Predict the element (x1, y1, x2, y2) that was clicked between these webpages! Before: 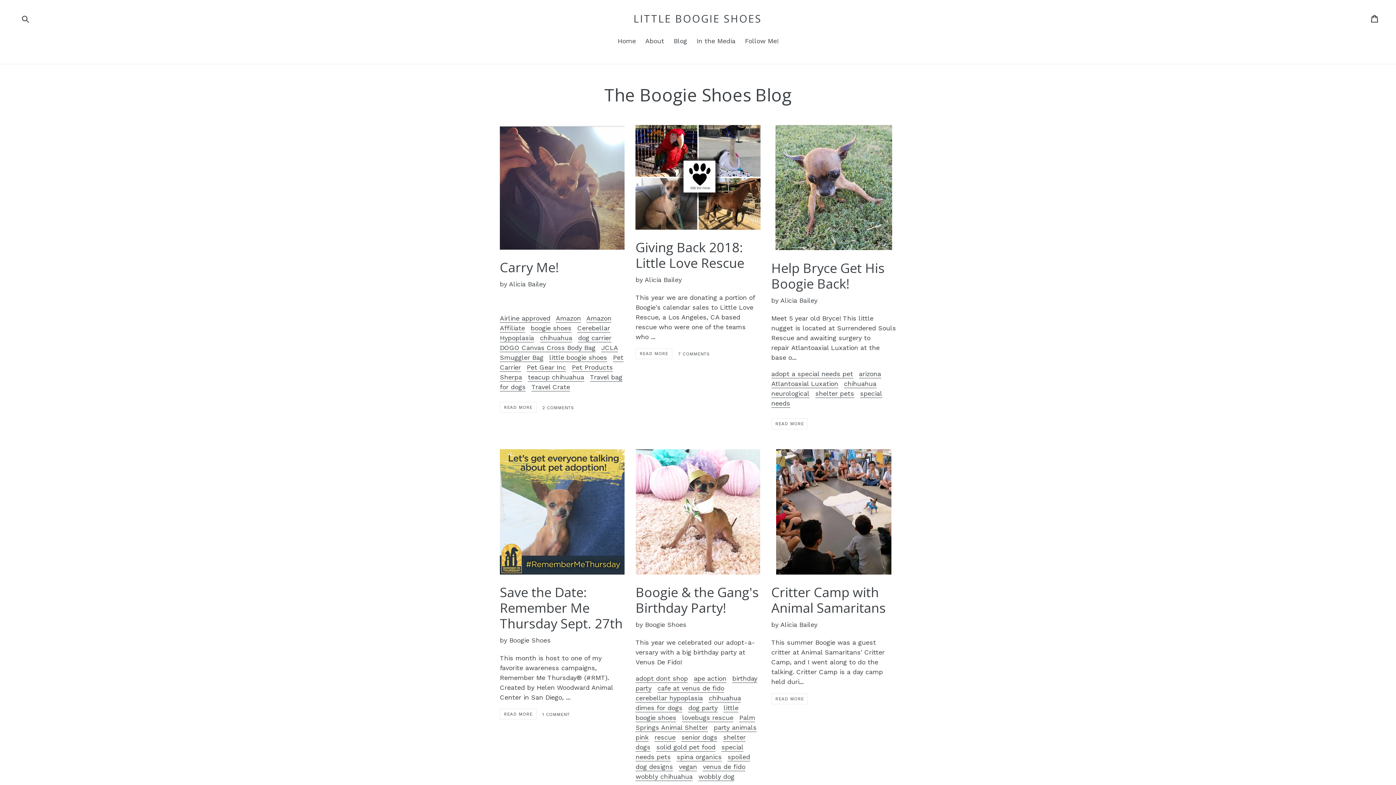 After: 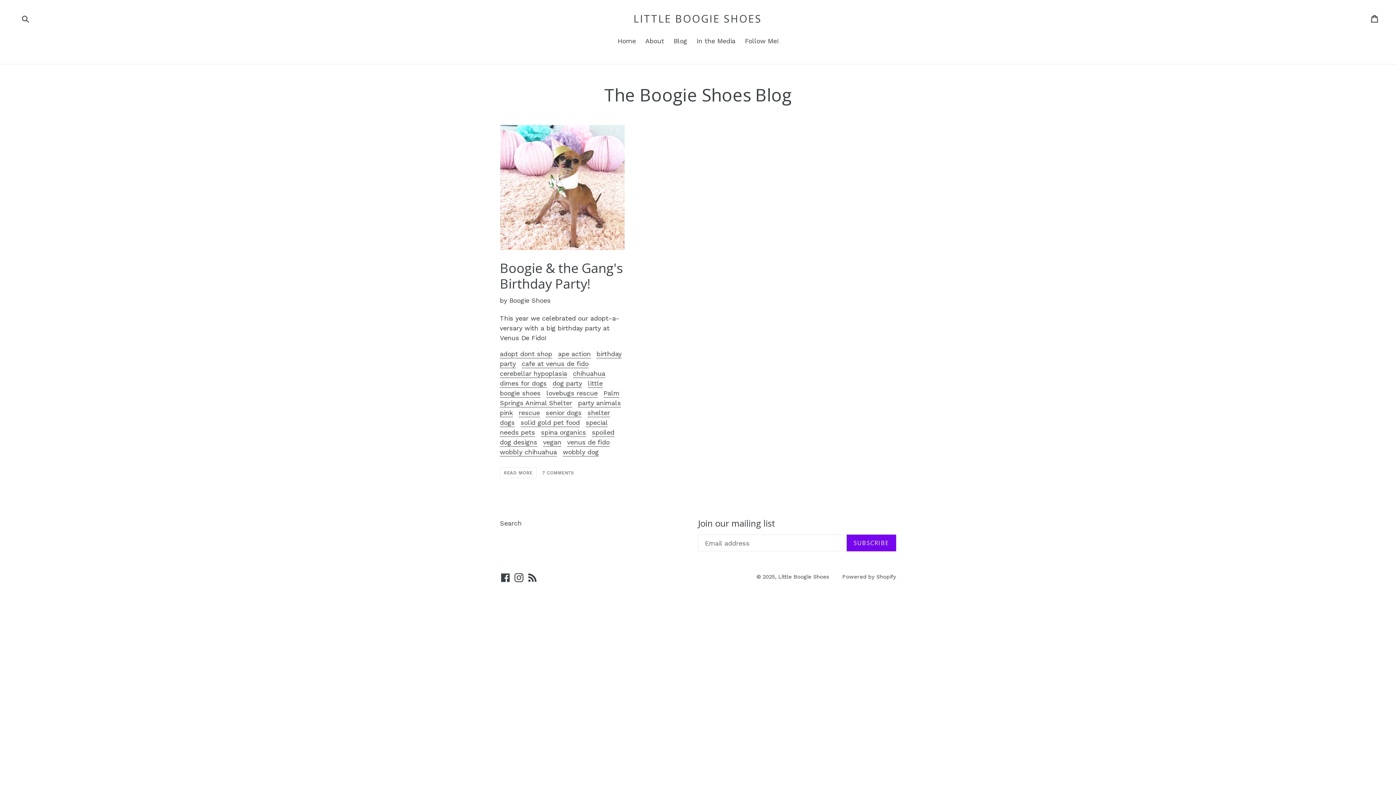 Action: label: lovebugs rescue bbox: (682, 714, 733, 722)